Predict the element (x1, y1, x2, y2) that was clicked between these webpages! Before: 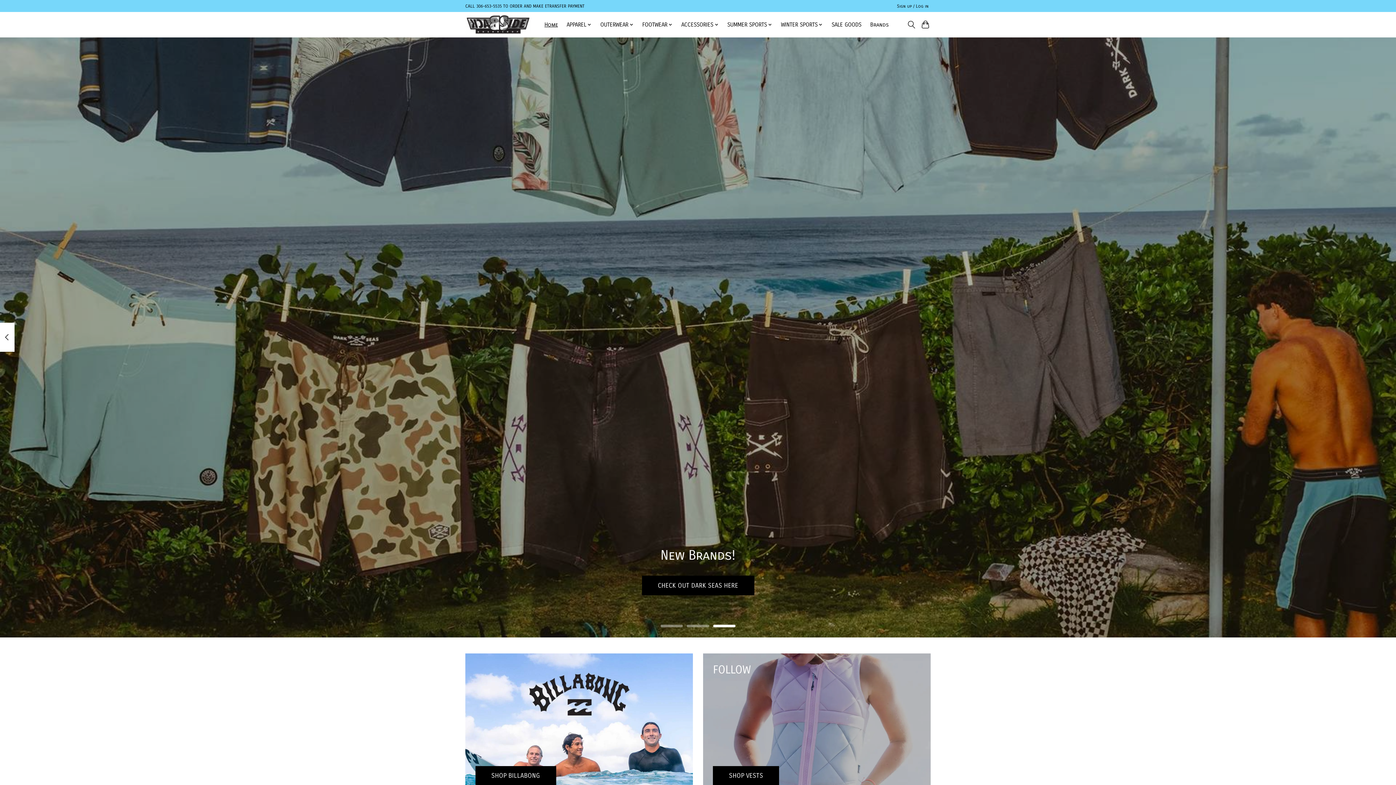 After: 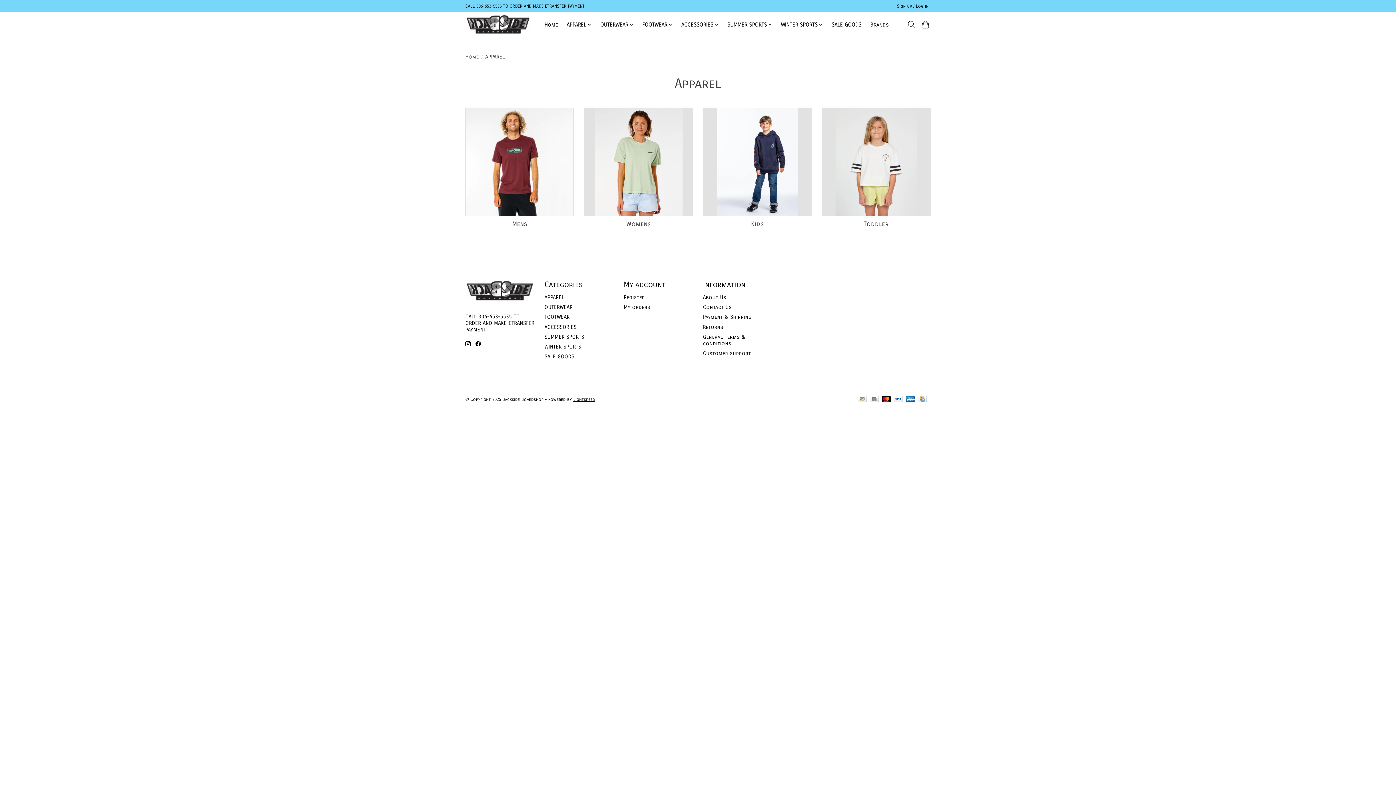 Action: label: APPAREL bbox: (564, 19, 594, 29)